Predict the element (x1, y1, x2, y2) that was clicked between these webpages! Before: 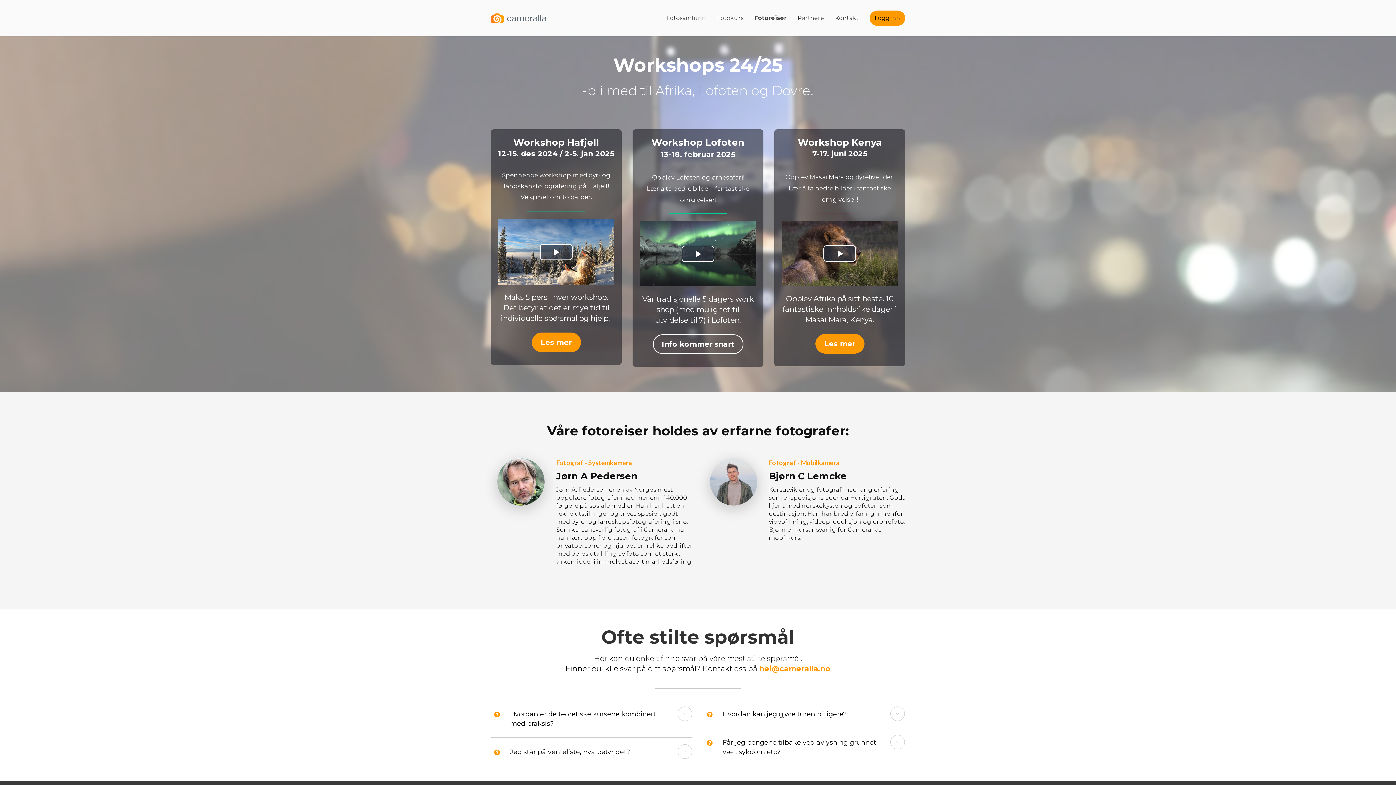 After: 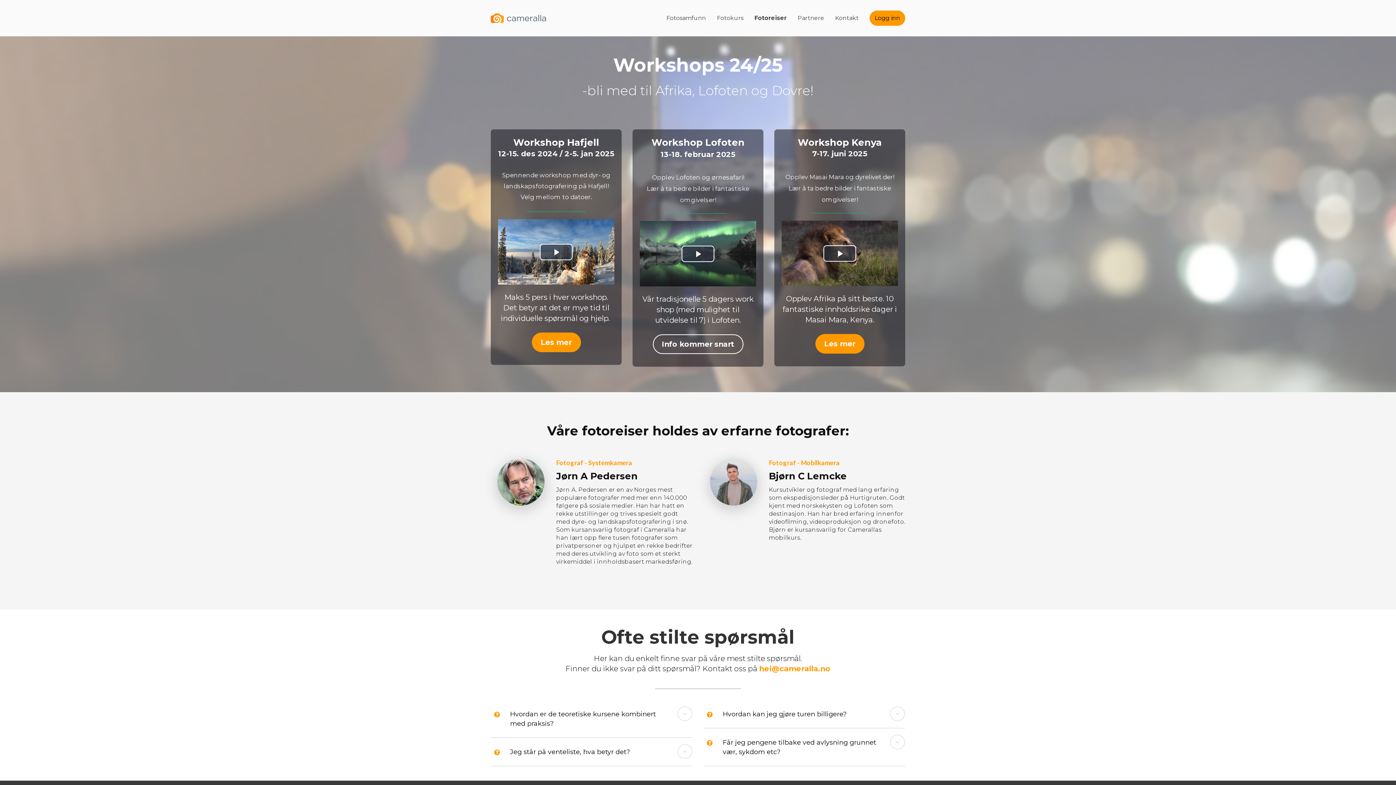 Action: bbox: (661, 10, 711, 25) label: Fotosamfunn